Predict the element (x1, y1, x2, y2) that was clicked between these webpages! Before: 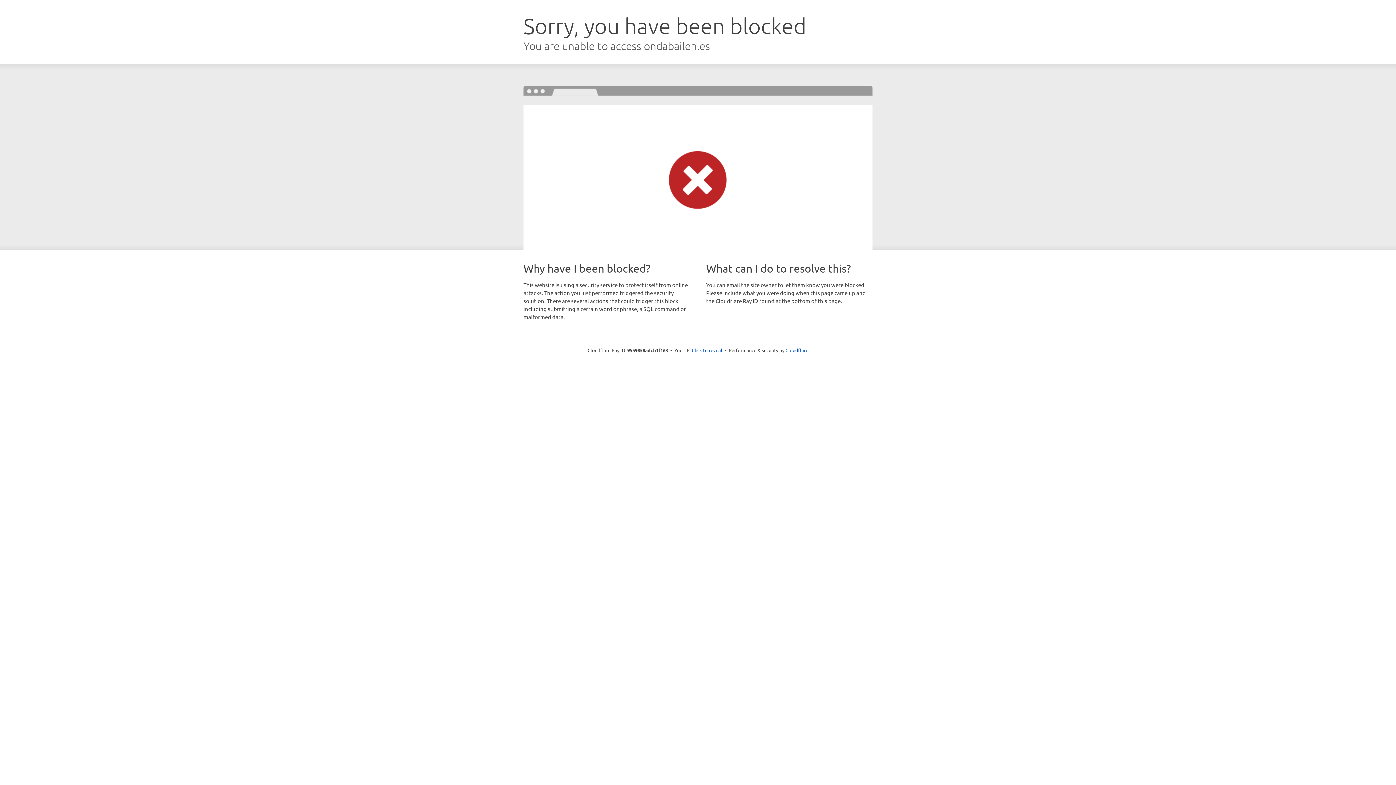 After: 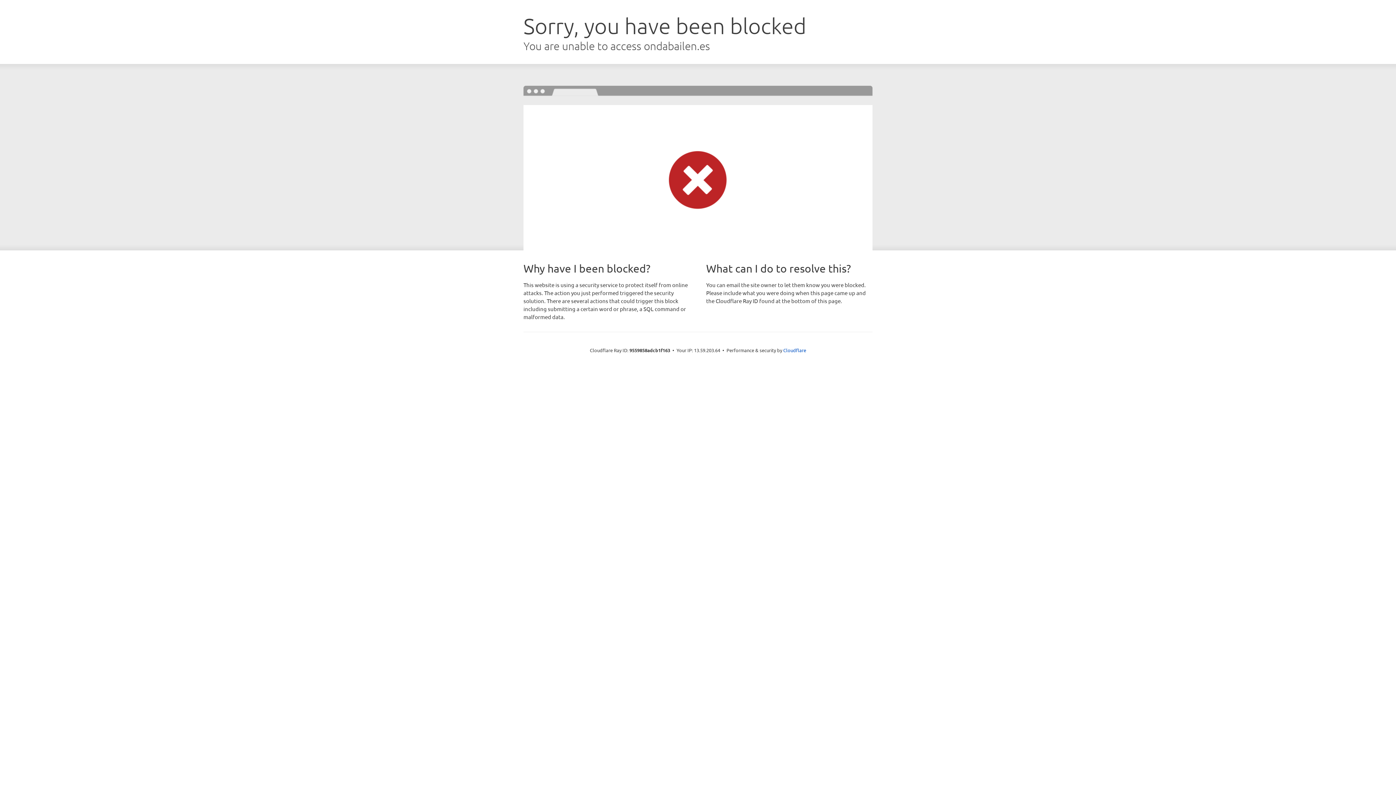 Action: label: Click to reveal bbox: (692, 346, 722, 353)